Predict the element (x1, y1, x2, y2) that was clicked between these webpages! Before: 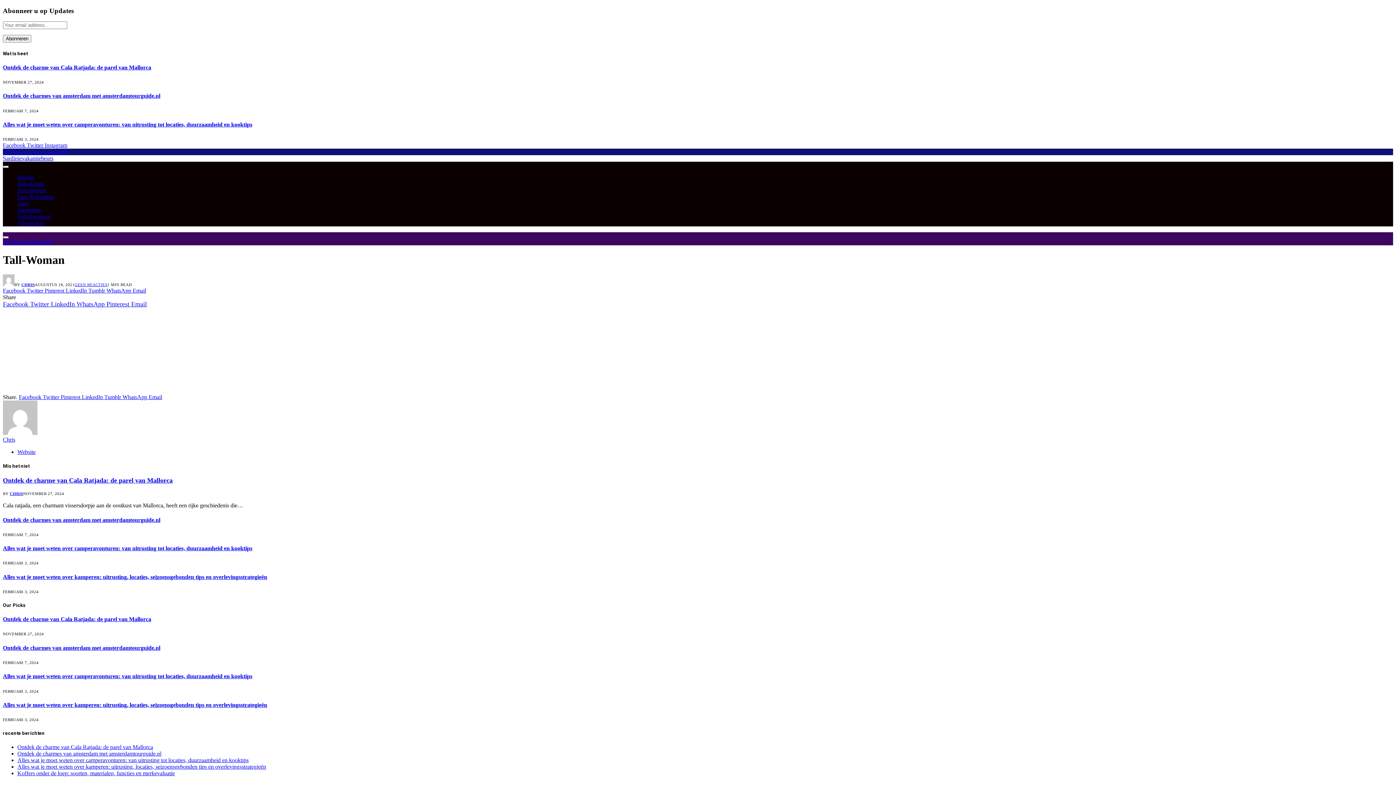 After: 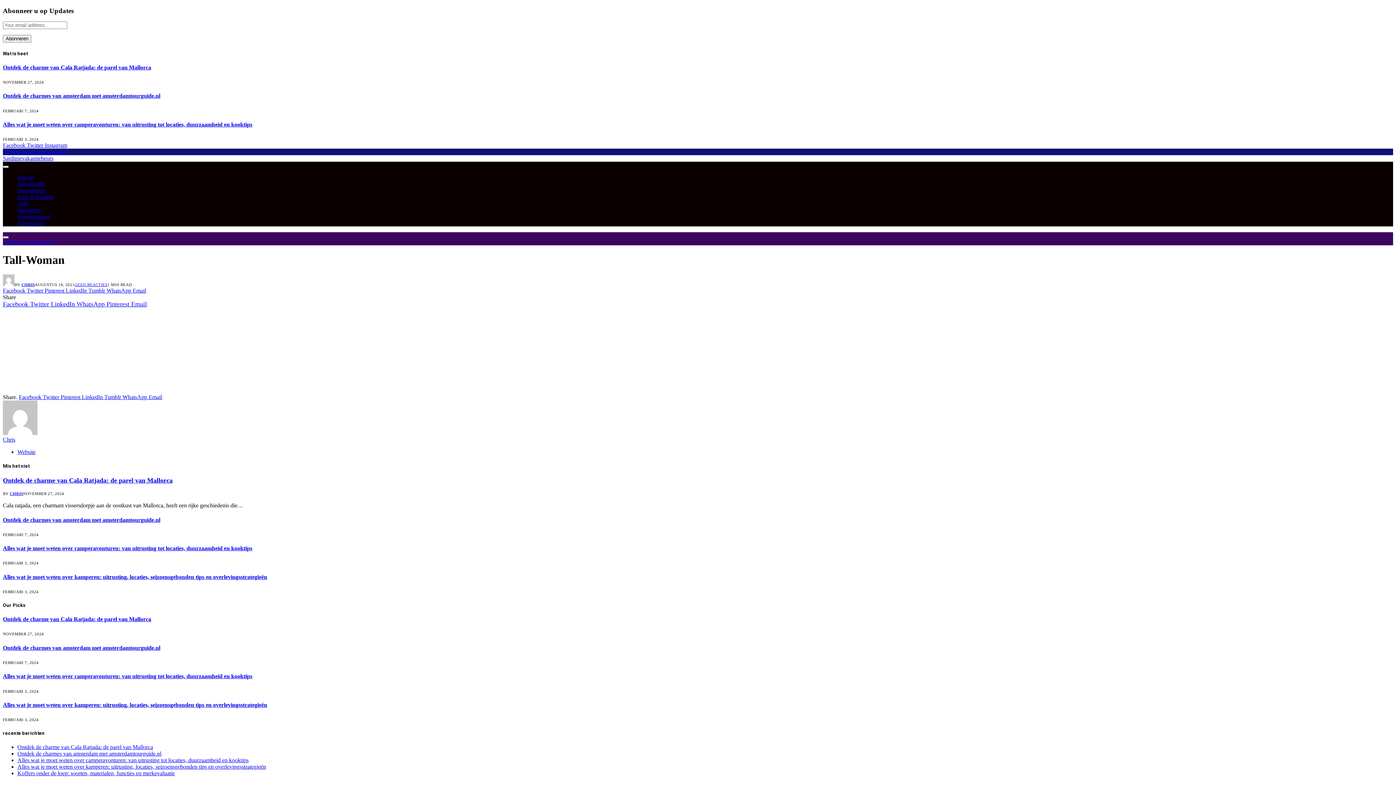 Action: bbox: (60, 394, 81, 400) label: Pinterest 